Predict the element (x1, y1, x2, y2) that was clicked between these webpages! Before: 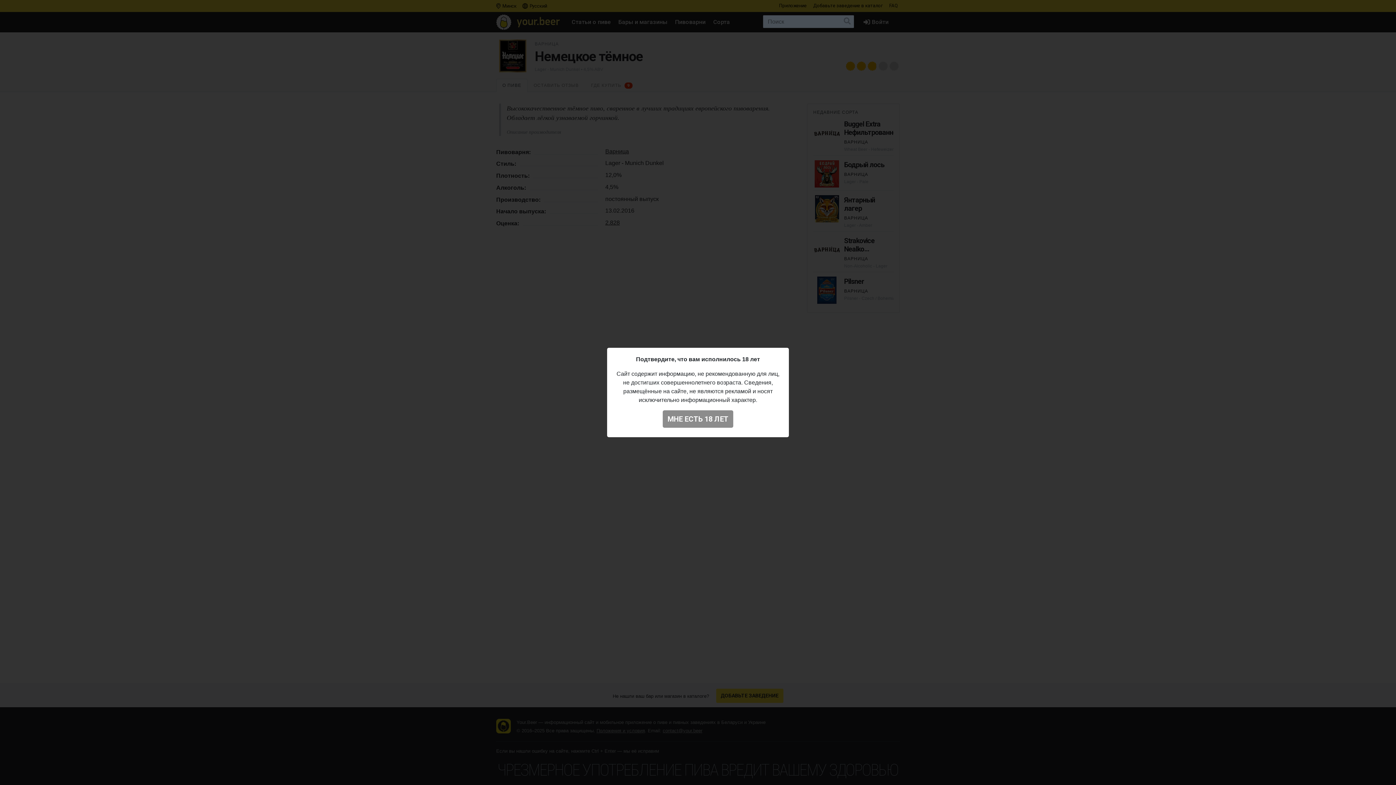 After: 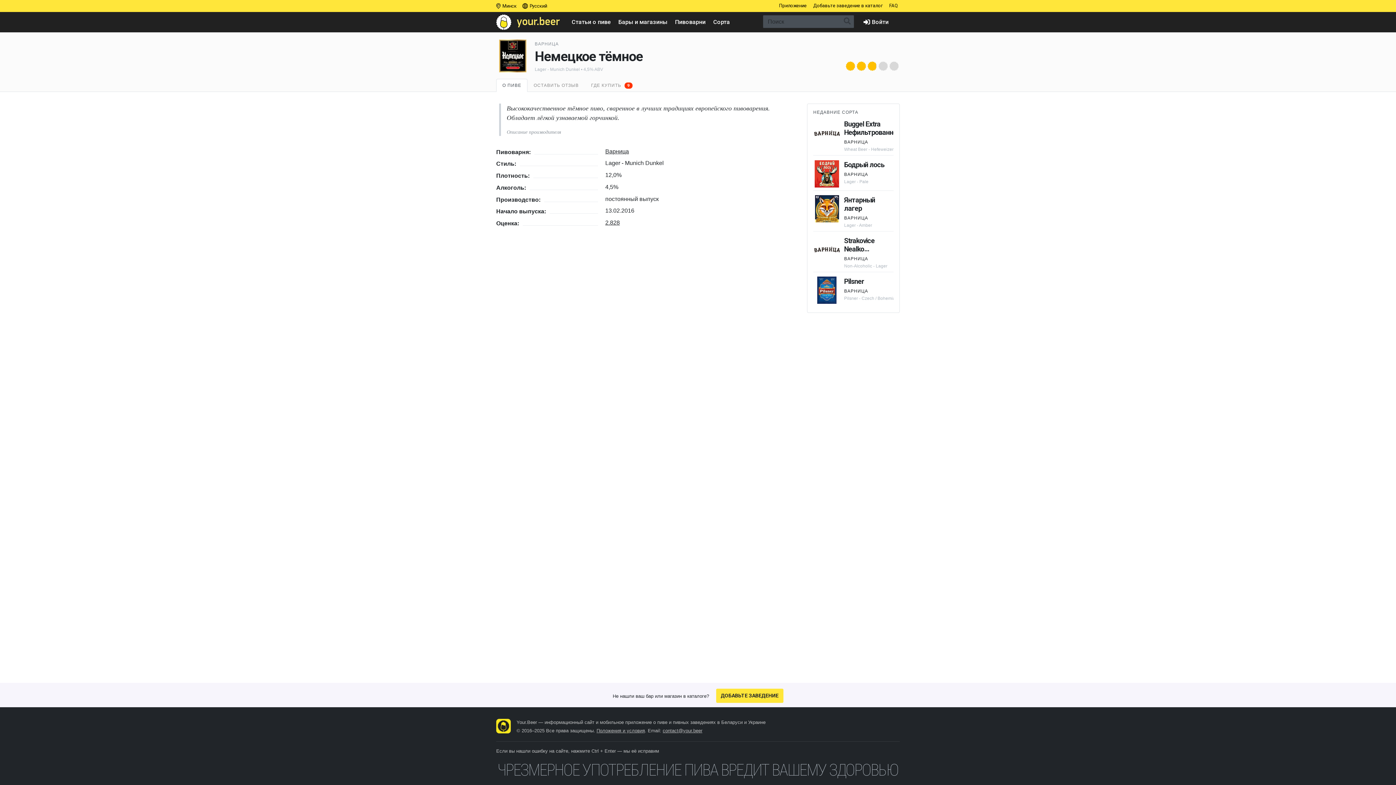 Action: label: МНЕ ЕСТЬ 18 ЛЕТ bbox: (662, 410, 733, 428)